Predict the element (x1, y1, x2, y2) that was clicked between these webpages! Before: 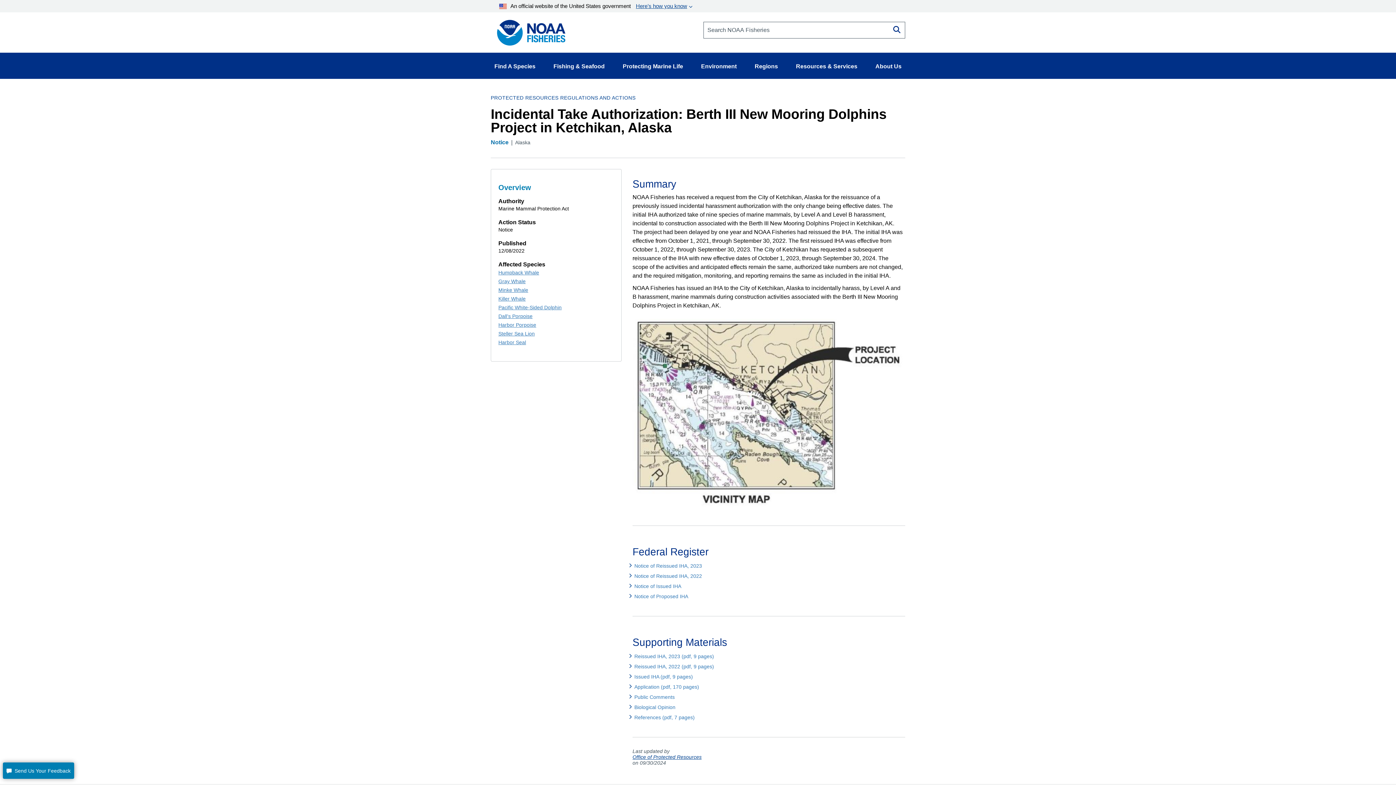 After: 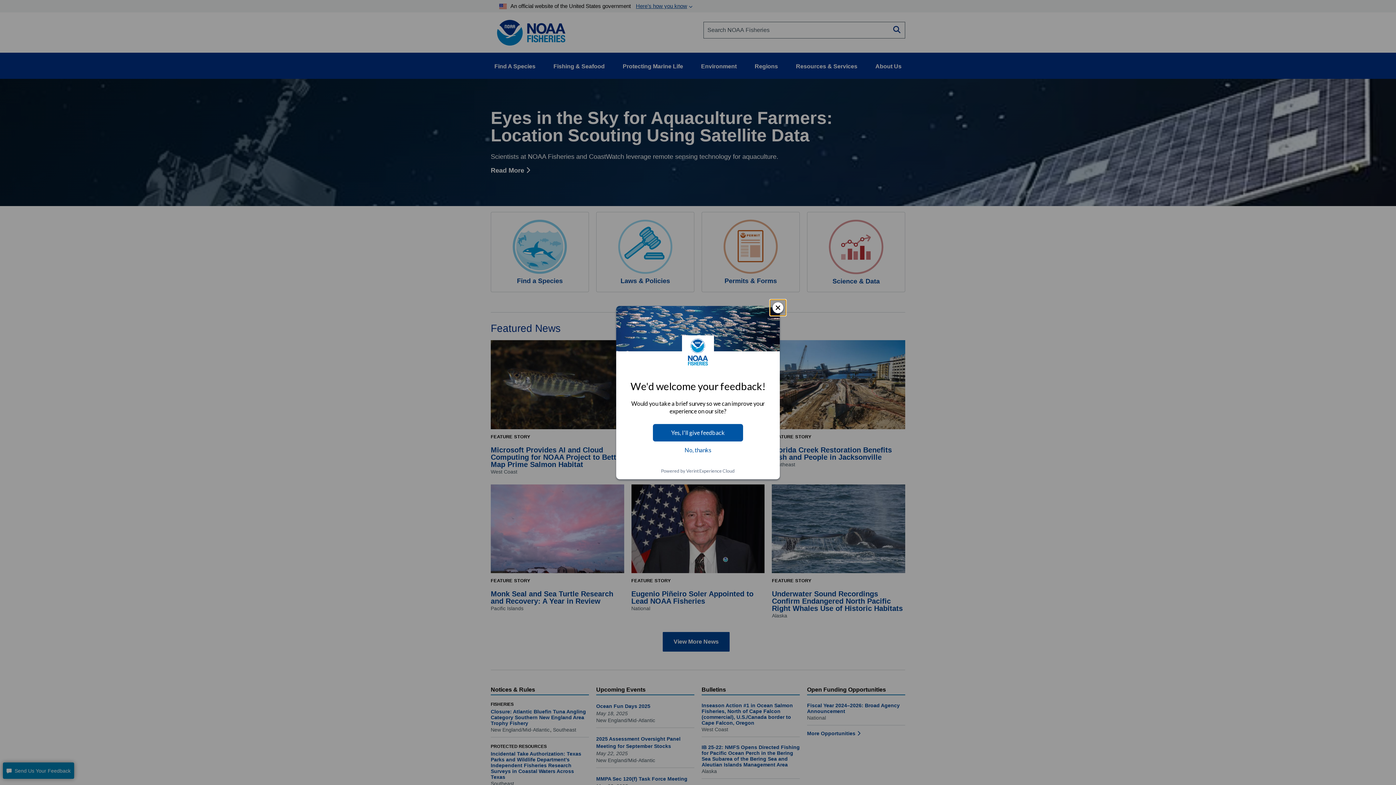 Action: bbox: (490, 27, 567, 33)